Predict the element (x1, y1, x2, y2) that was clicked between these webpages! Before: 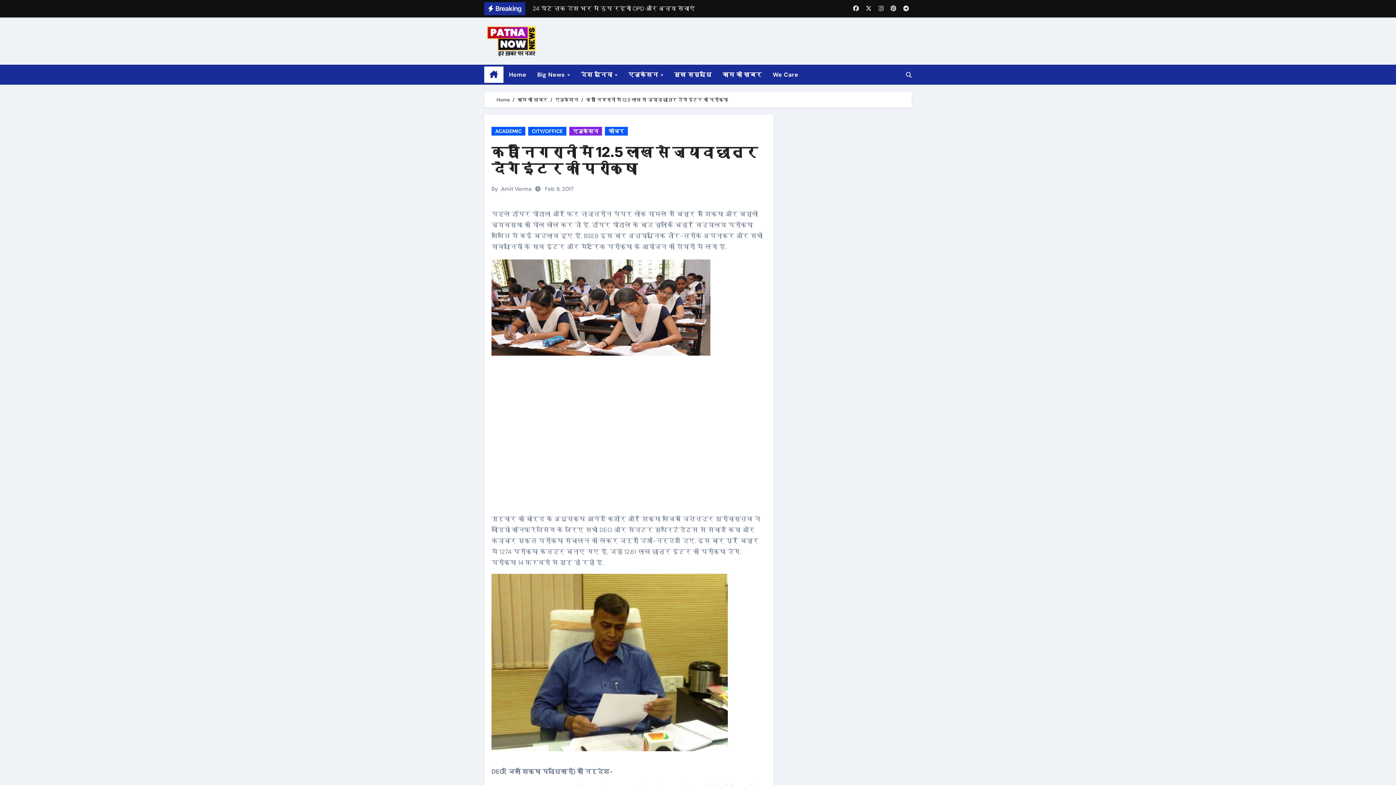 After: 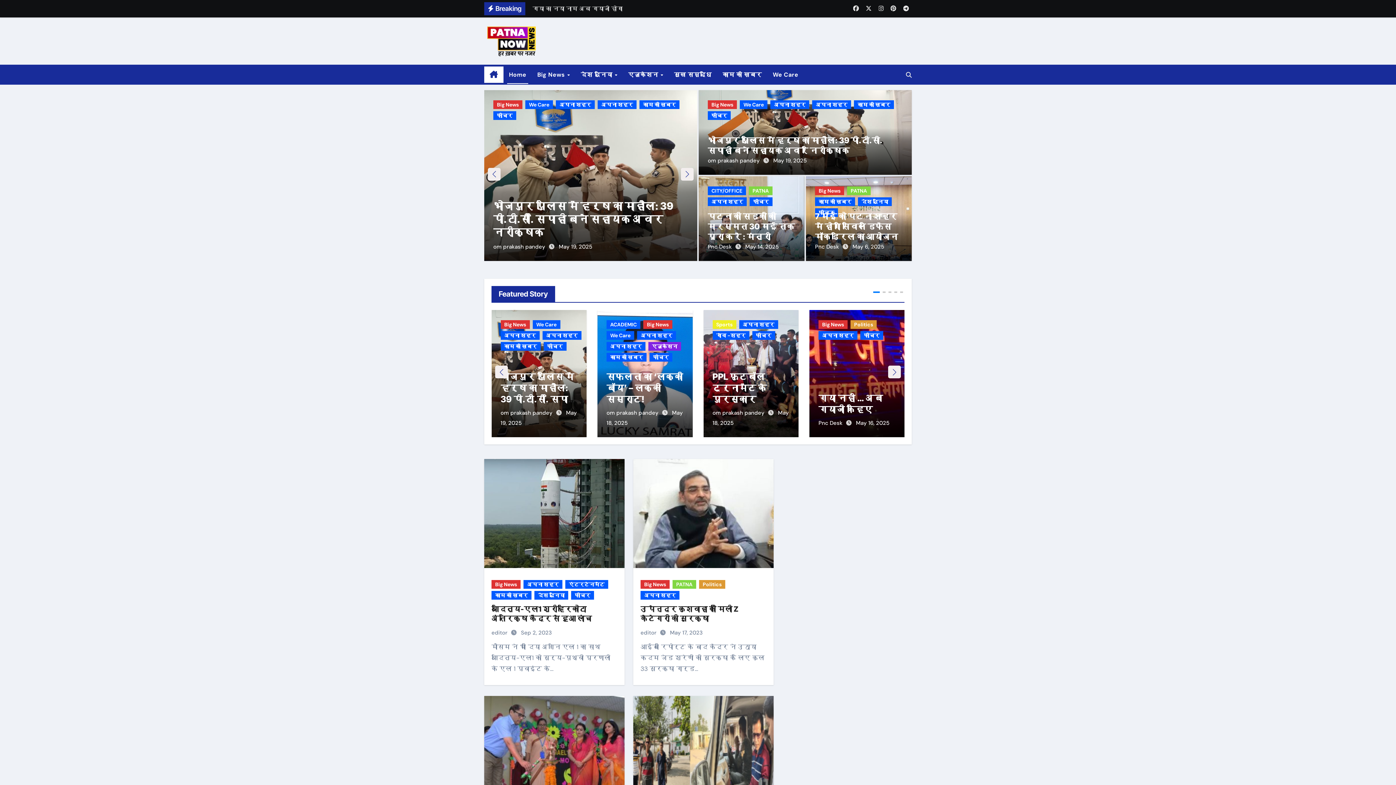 Action: bbox: (484, 66, 503, 82)